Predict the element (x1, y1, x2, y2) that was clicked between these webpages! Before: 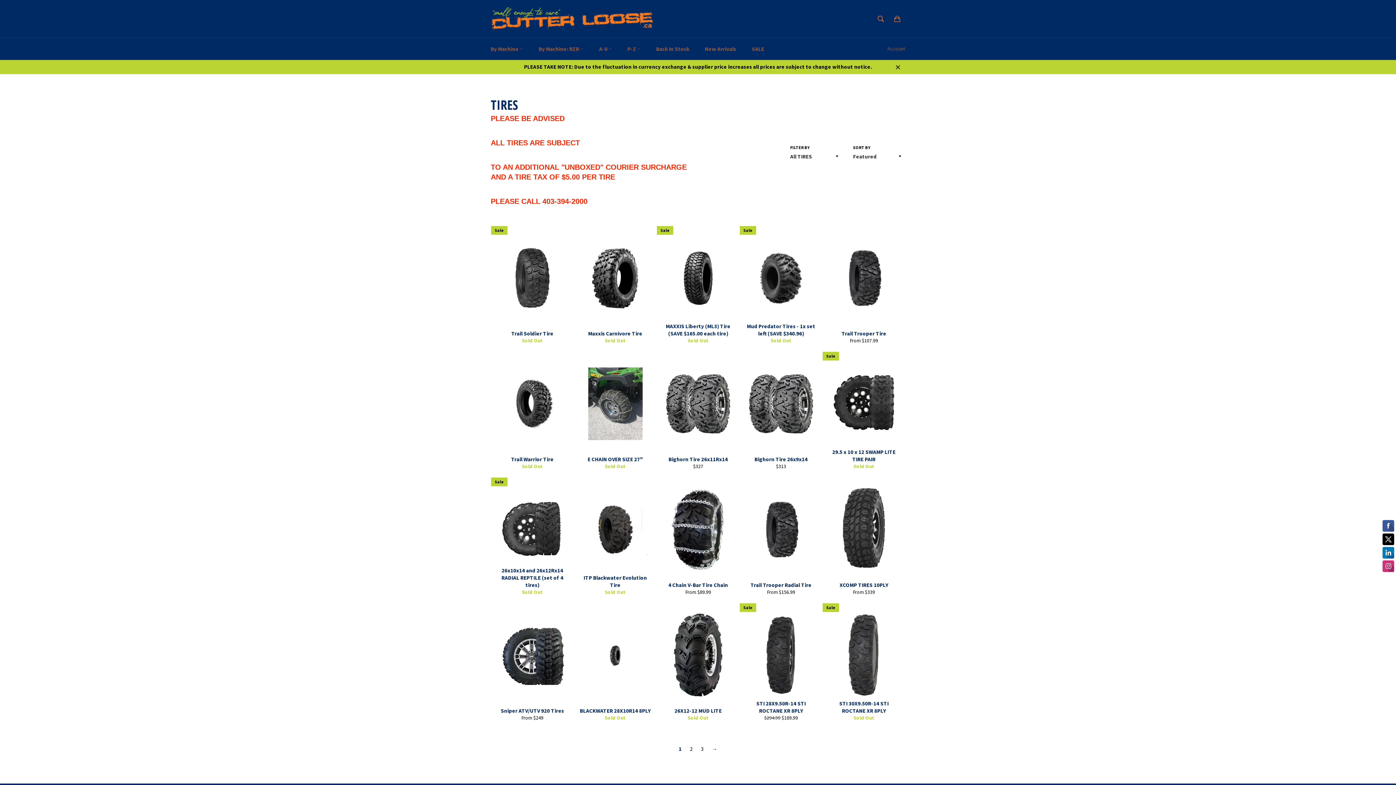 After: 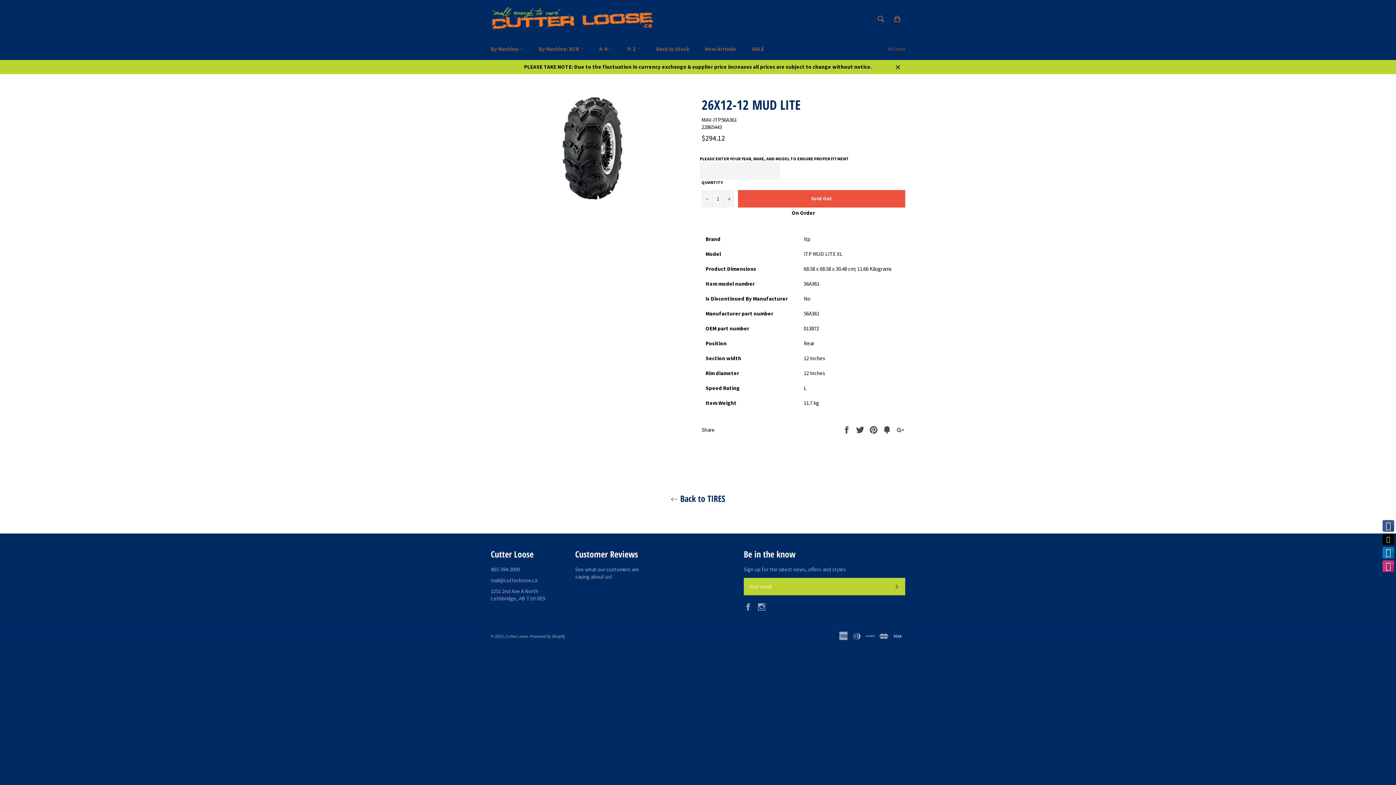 Action: label: 26X12-12 MUD LITE
Sold Out bbox: (656, 603, 739, 729)